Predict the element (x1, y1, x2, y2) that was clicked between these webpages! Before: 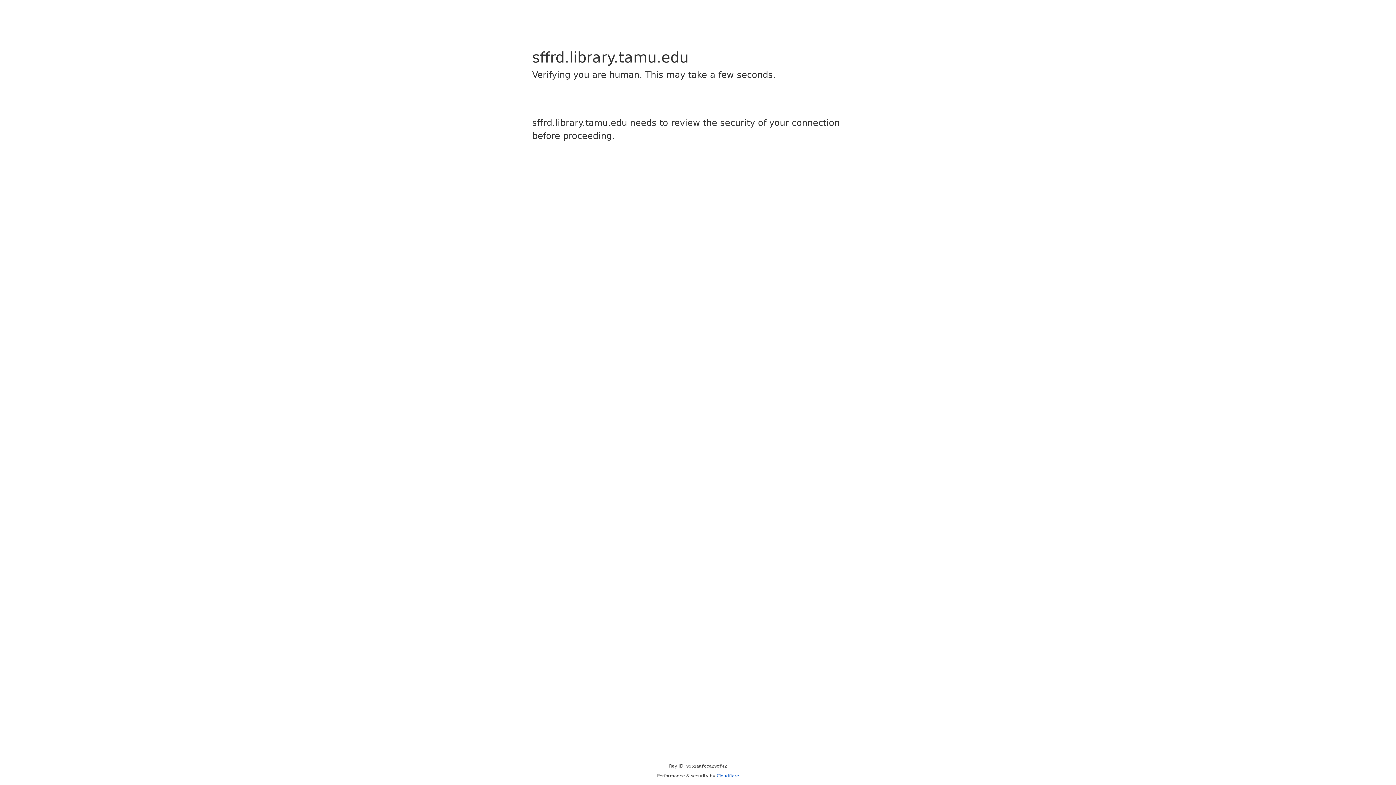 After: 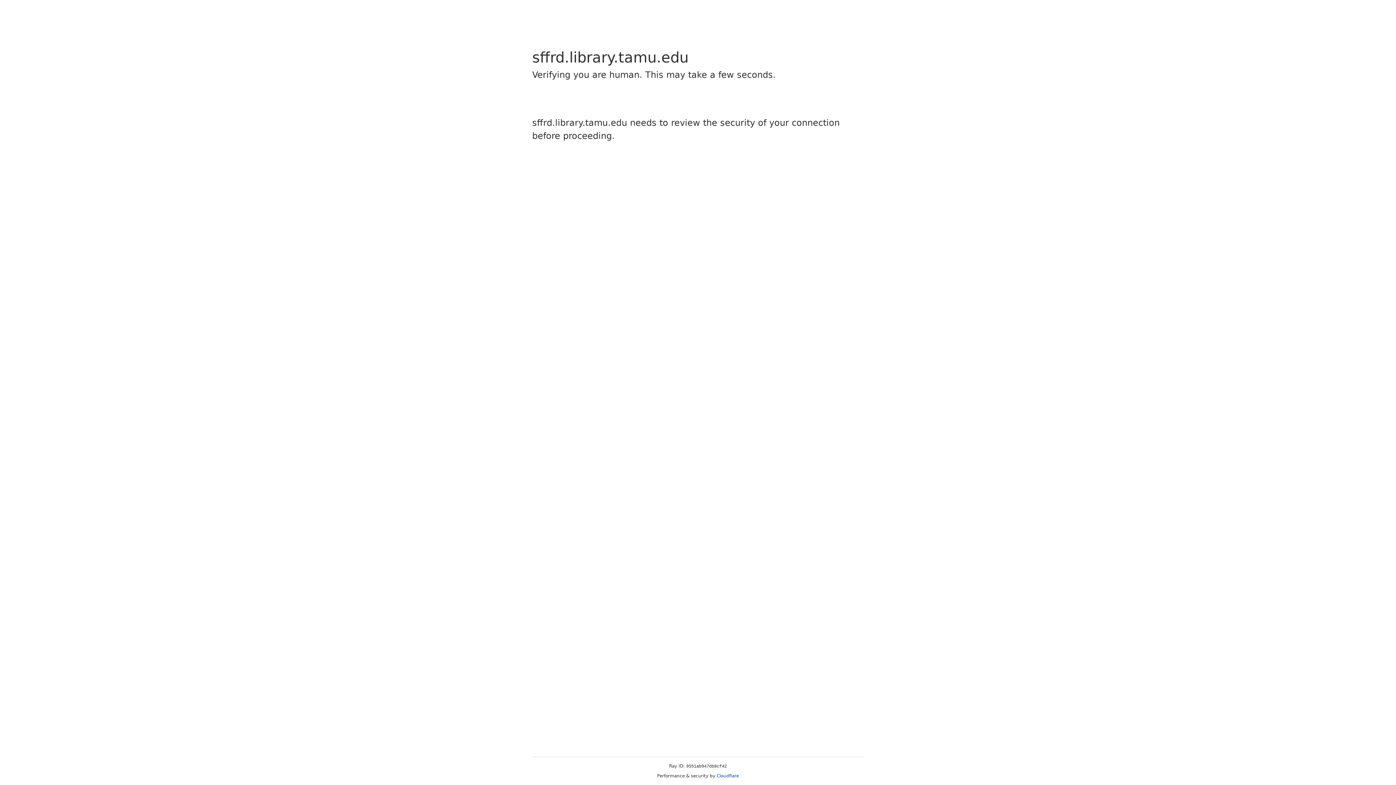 Action: bbox: (716, 773, 739, 778) label: Cloudflare